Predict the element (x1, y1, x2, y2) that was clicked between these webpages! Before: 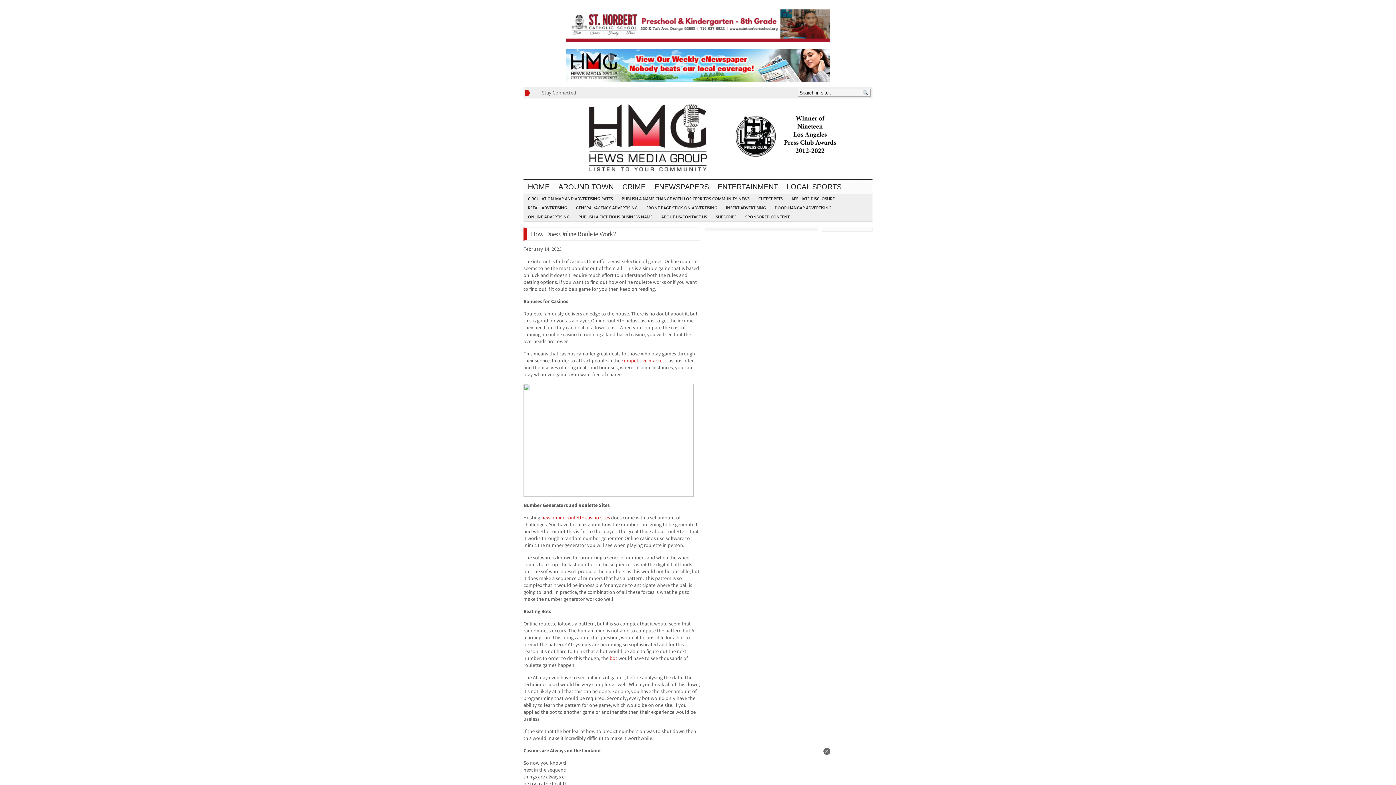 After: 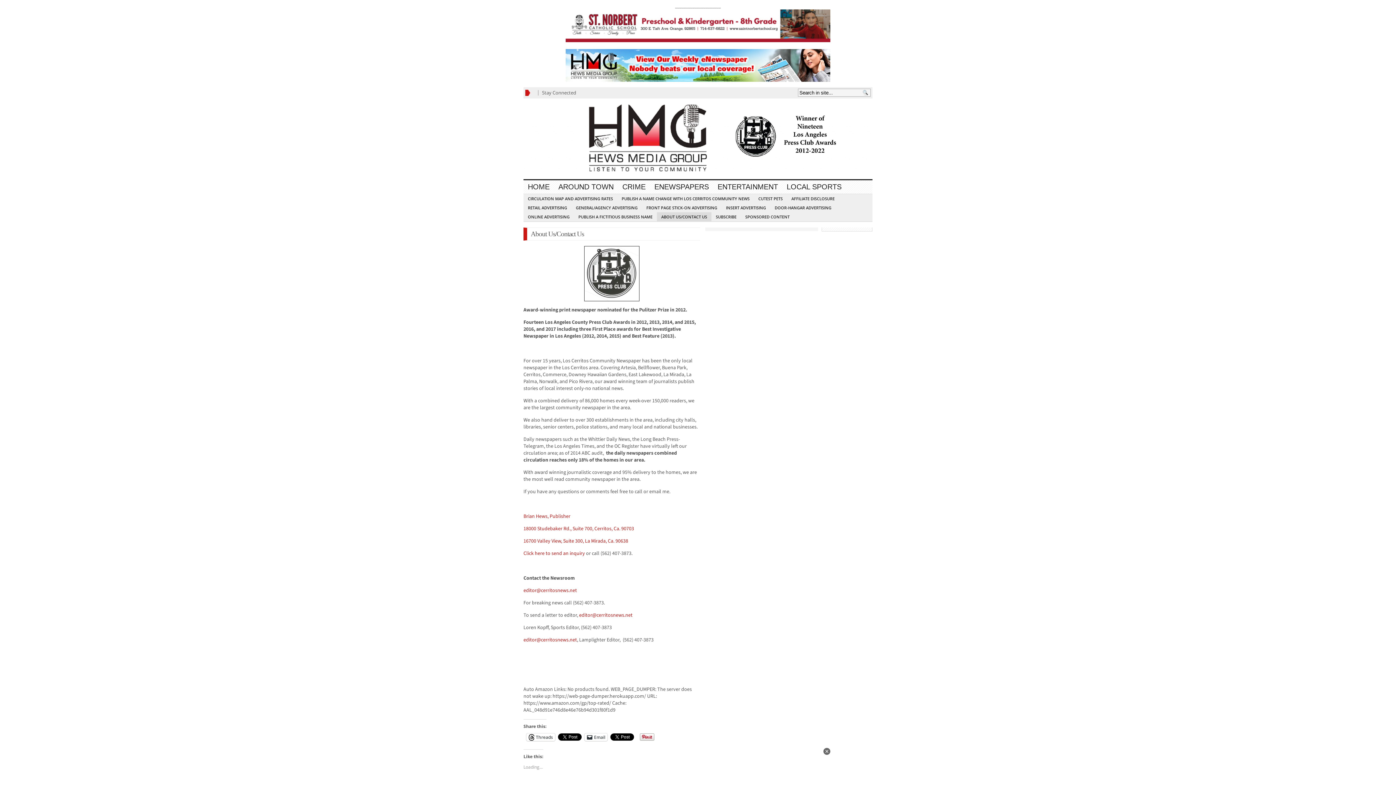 Action: bbox: (657, 212, 711, 221) label: ABOUT US/CONTACT US